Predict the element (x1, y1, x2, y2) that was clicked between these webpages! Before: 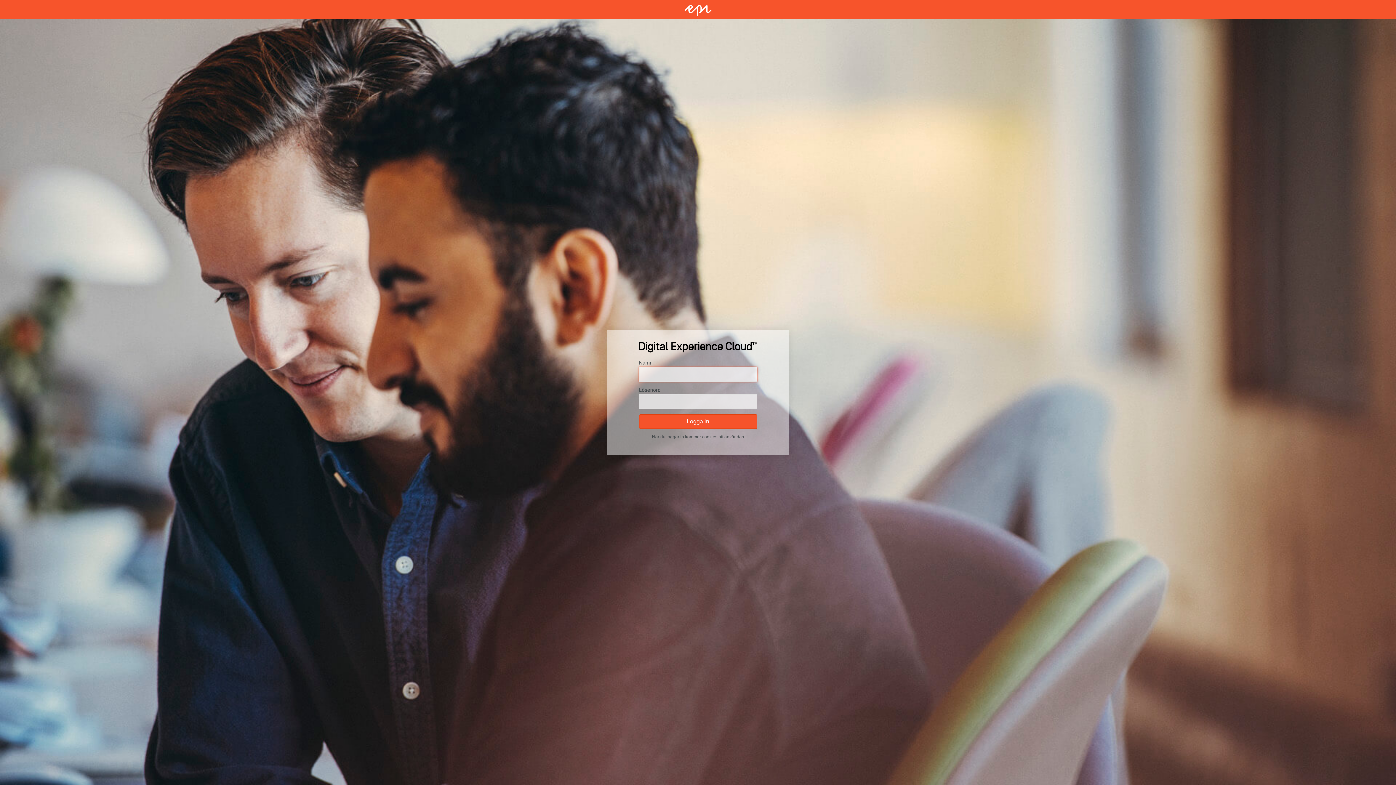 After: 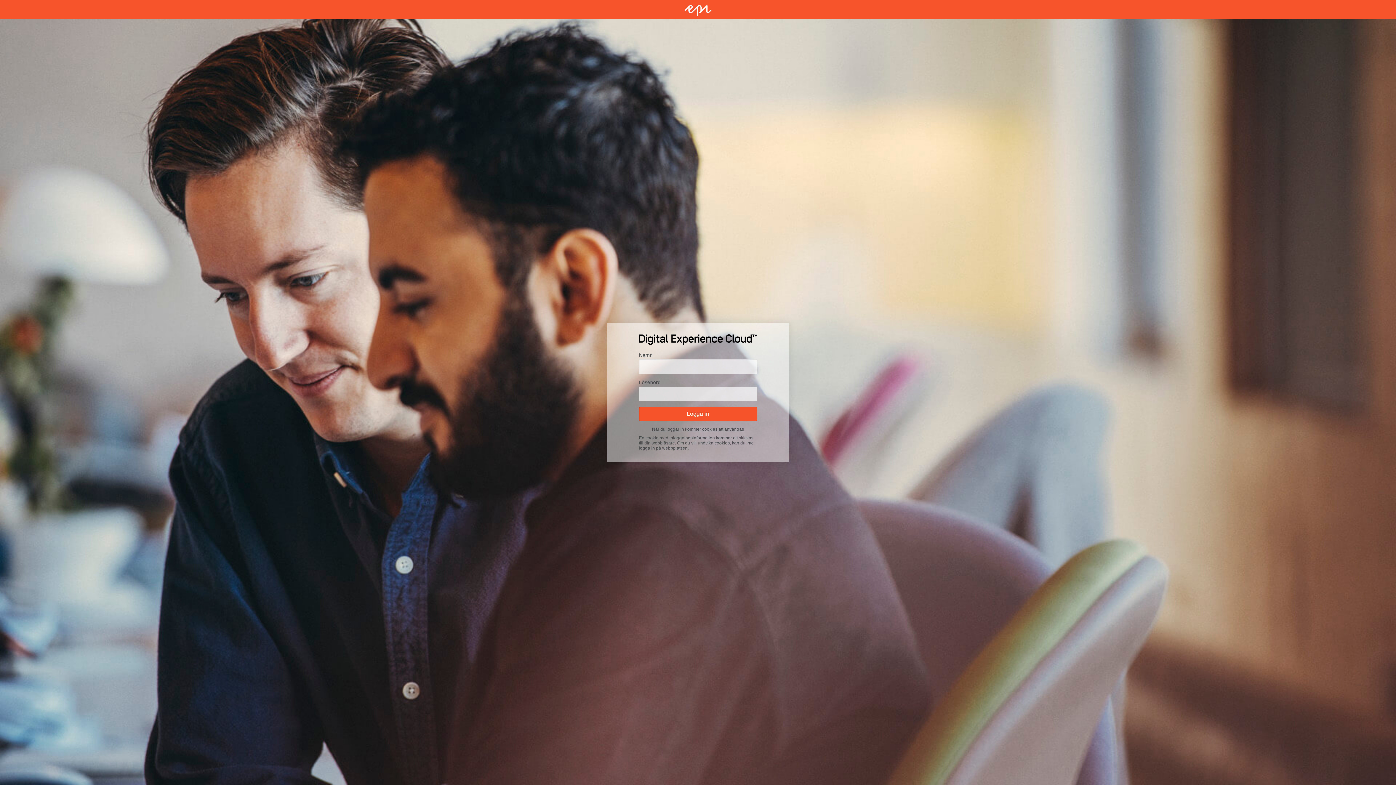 Action: label: När du loggar in kommer cookies att användas bbox: (652, 434, 744, 439)